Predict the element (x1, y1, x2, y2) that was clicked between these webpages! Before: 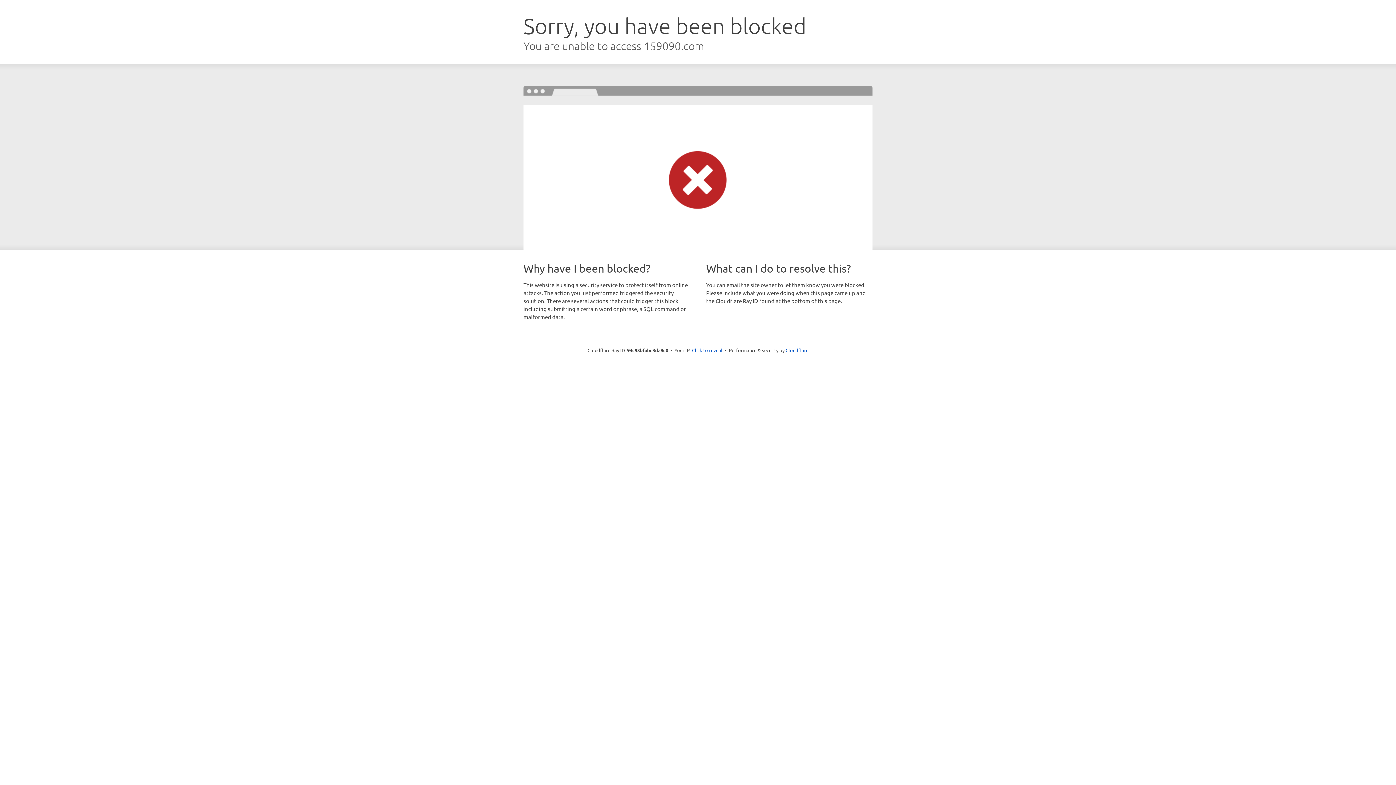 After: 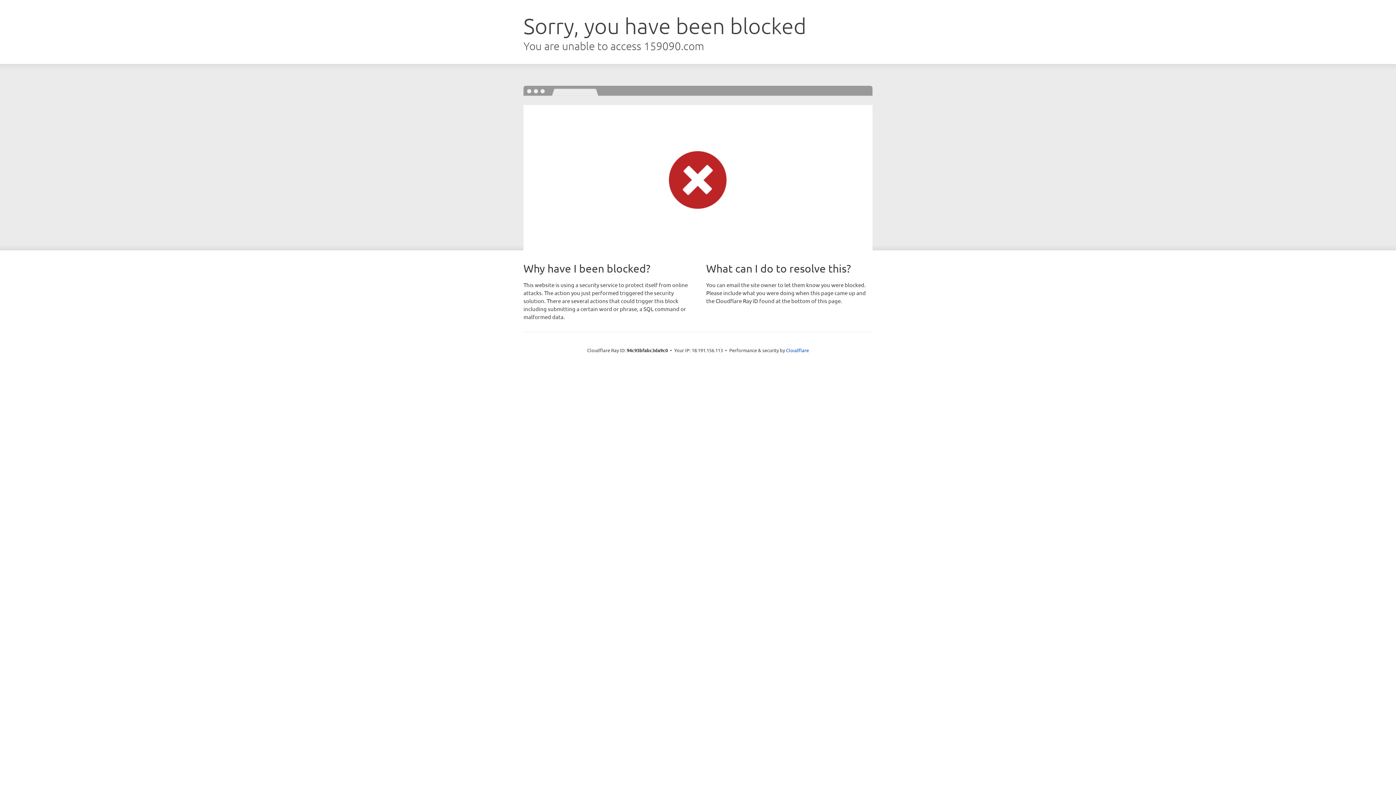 Action: label: Click to reveal bbox: (692, 346, 722, 353)